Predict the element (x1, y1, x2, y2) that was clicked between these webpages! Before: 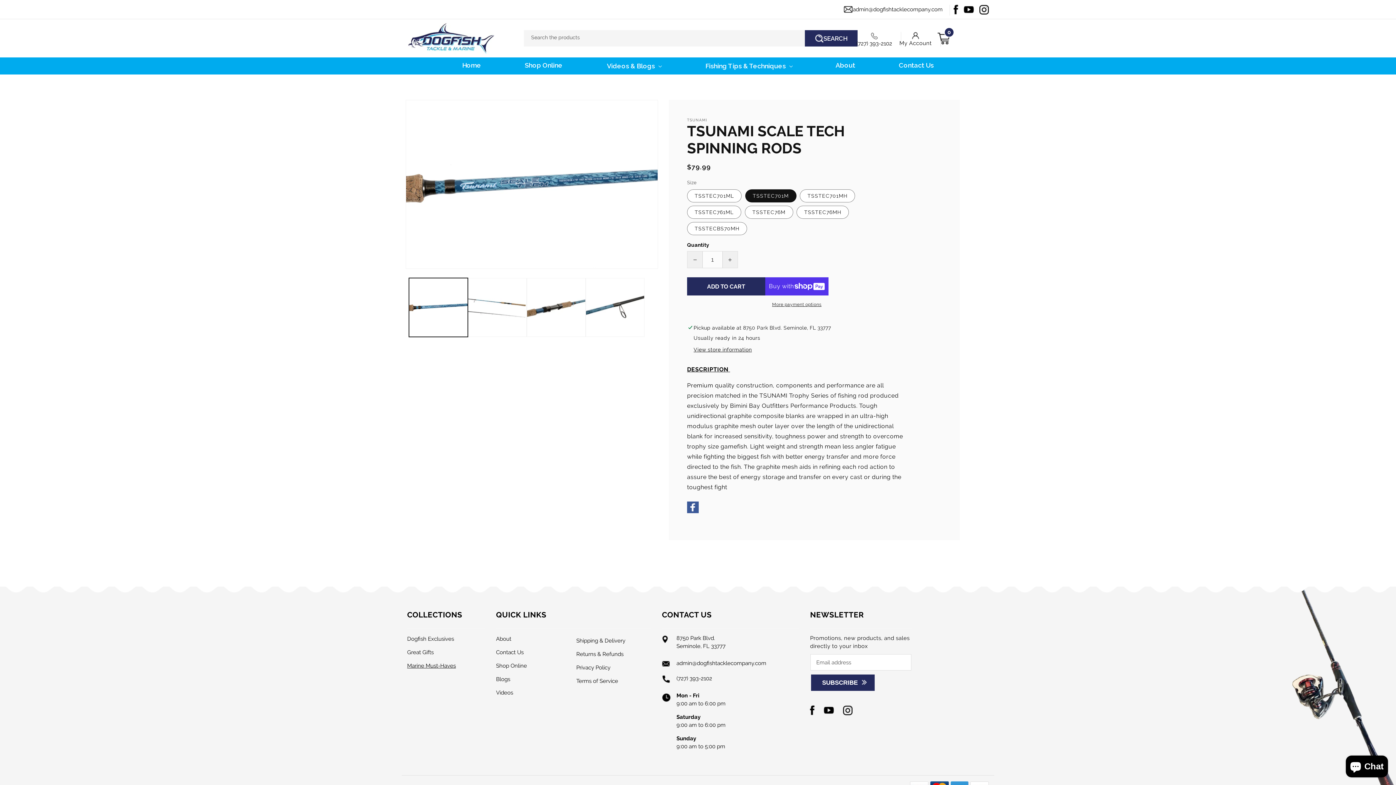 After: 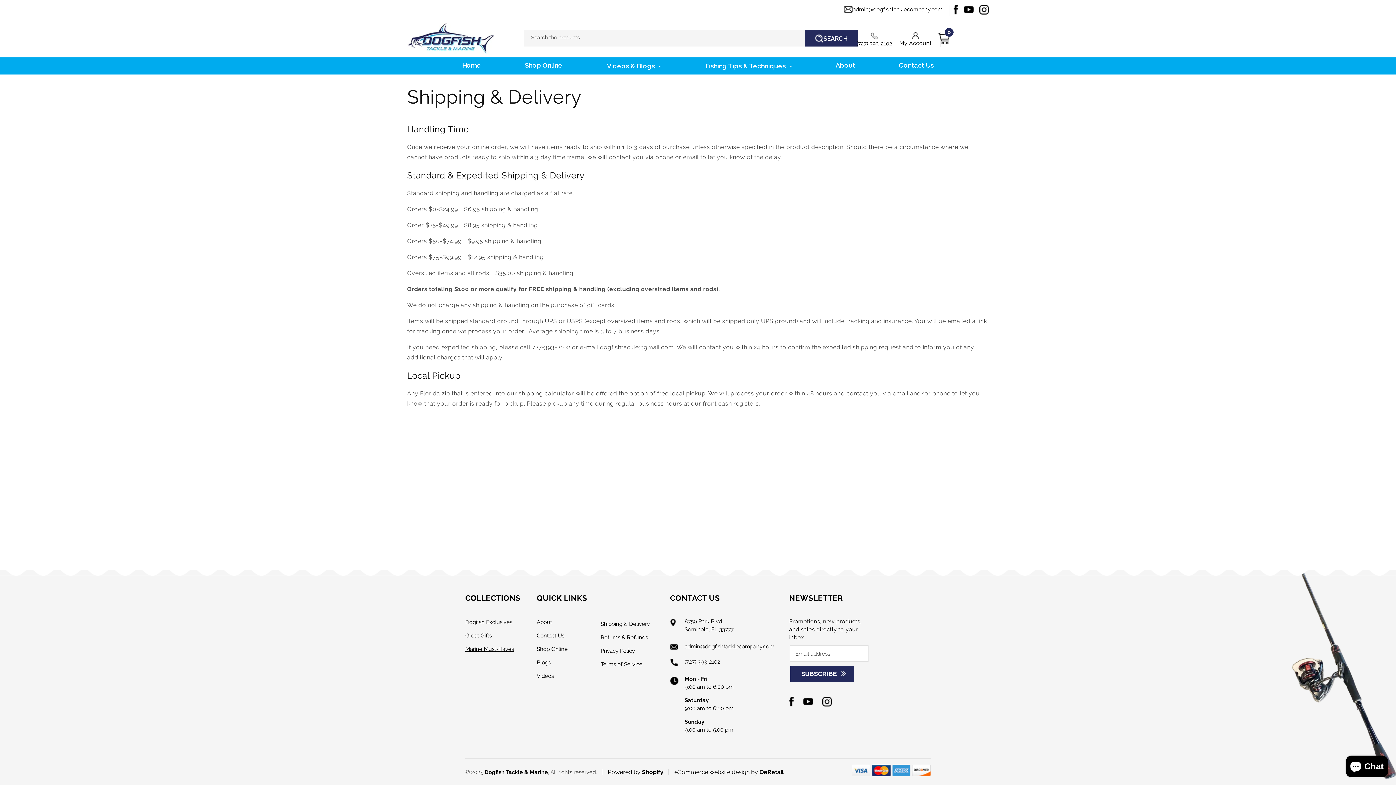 Action: label: Shipping & Delivery bbox: (576, 634, 625, 648)